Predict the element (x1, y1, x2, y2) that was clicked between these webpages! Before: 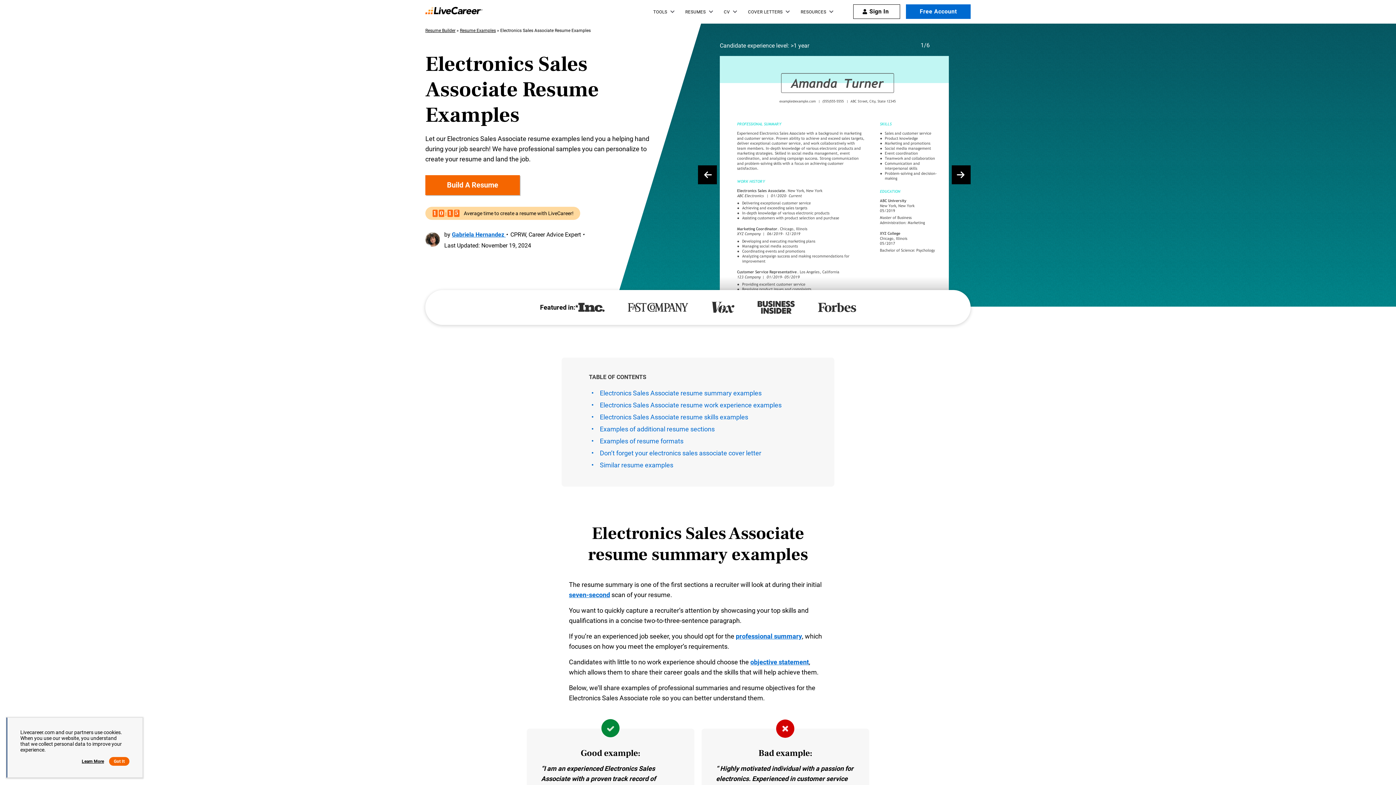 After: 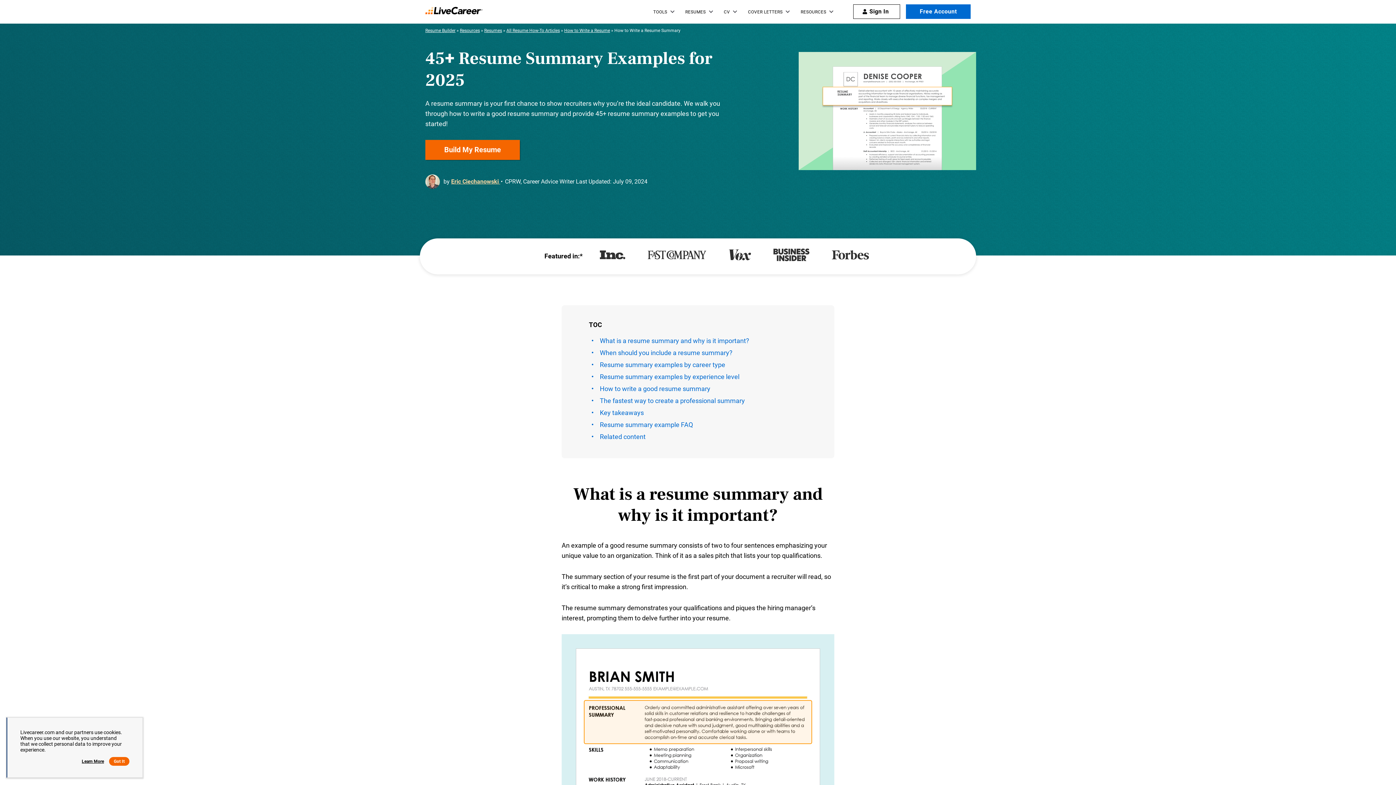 Action: bbox: (736, 632, 802, 640) label: professional summary